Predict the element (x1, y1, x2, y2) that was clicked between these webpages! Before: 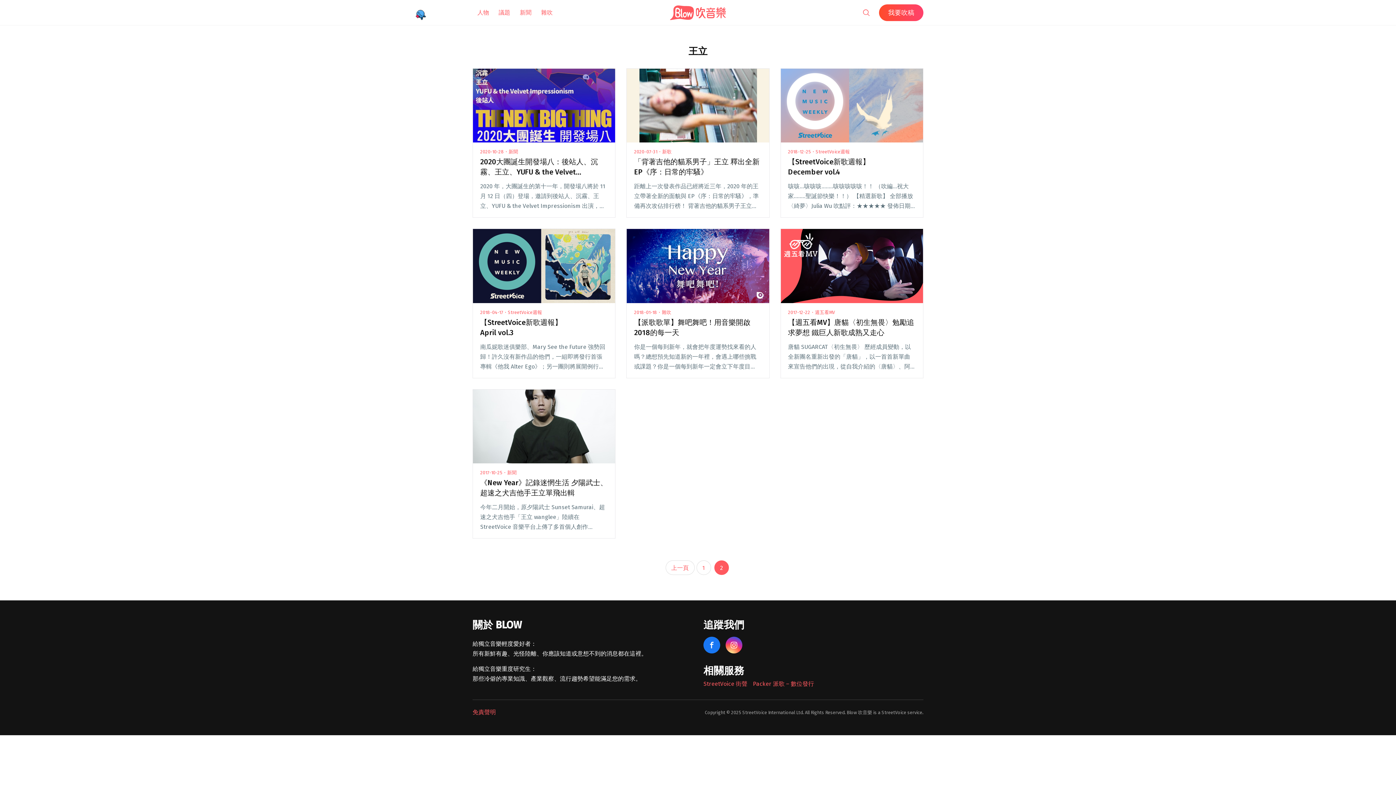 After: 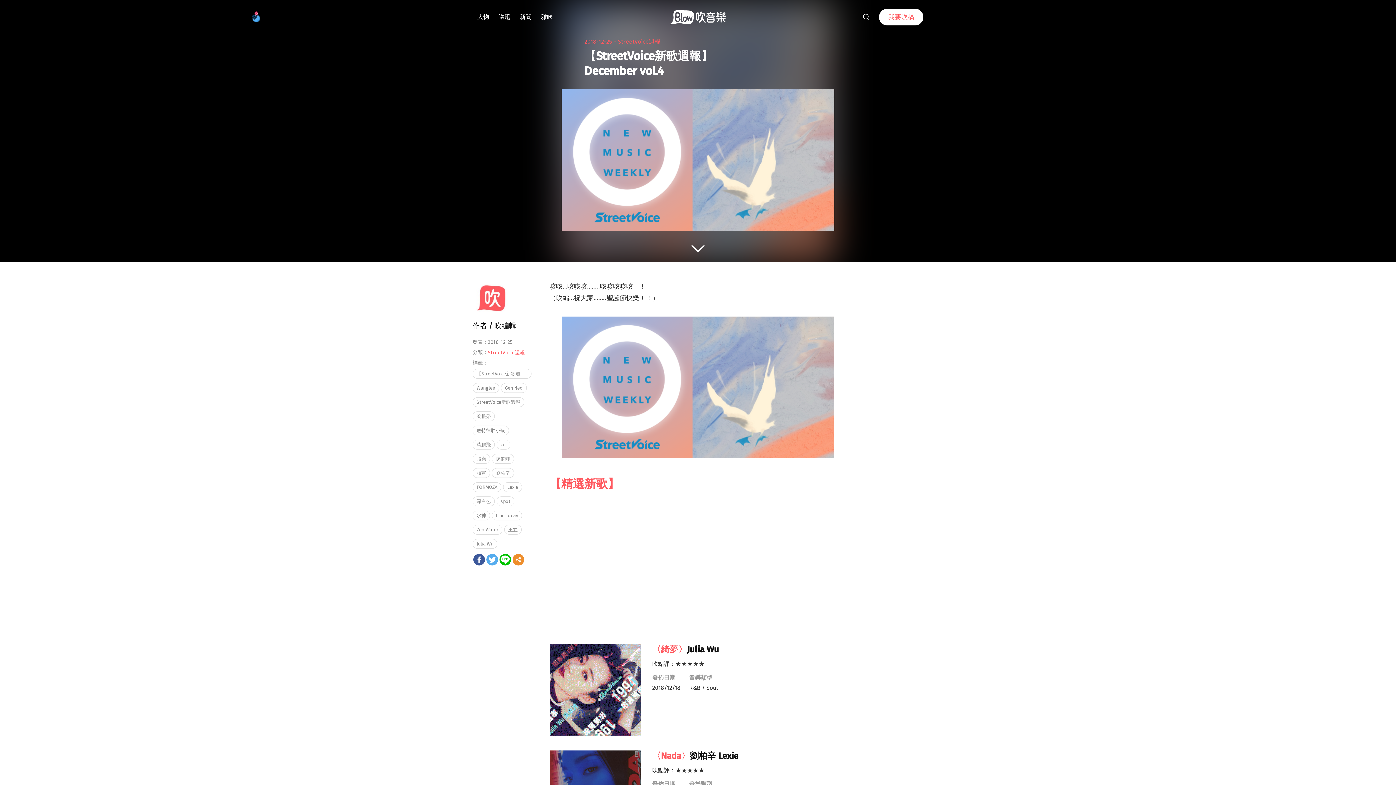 Action: bbox: (780, 68, 923, 217) label: 2018-12-25・StreetVoice週報

【StreetVoice新歌週報】
December vol.4

咳咳…咳咳咳……..咳咳咳咳咳！！ （吹編…祝大家……..聖誕節快樂！！） 【精選新歌】 全部播放 〈綺夢〉Julia Wu 吹點評：★★★★★ 發佈日期 2018/1閱讀全文 "【StreetVoice新歌週報】December vol.4"